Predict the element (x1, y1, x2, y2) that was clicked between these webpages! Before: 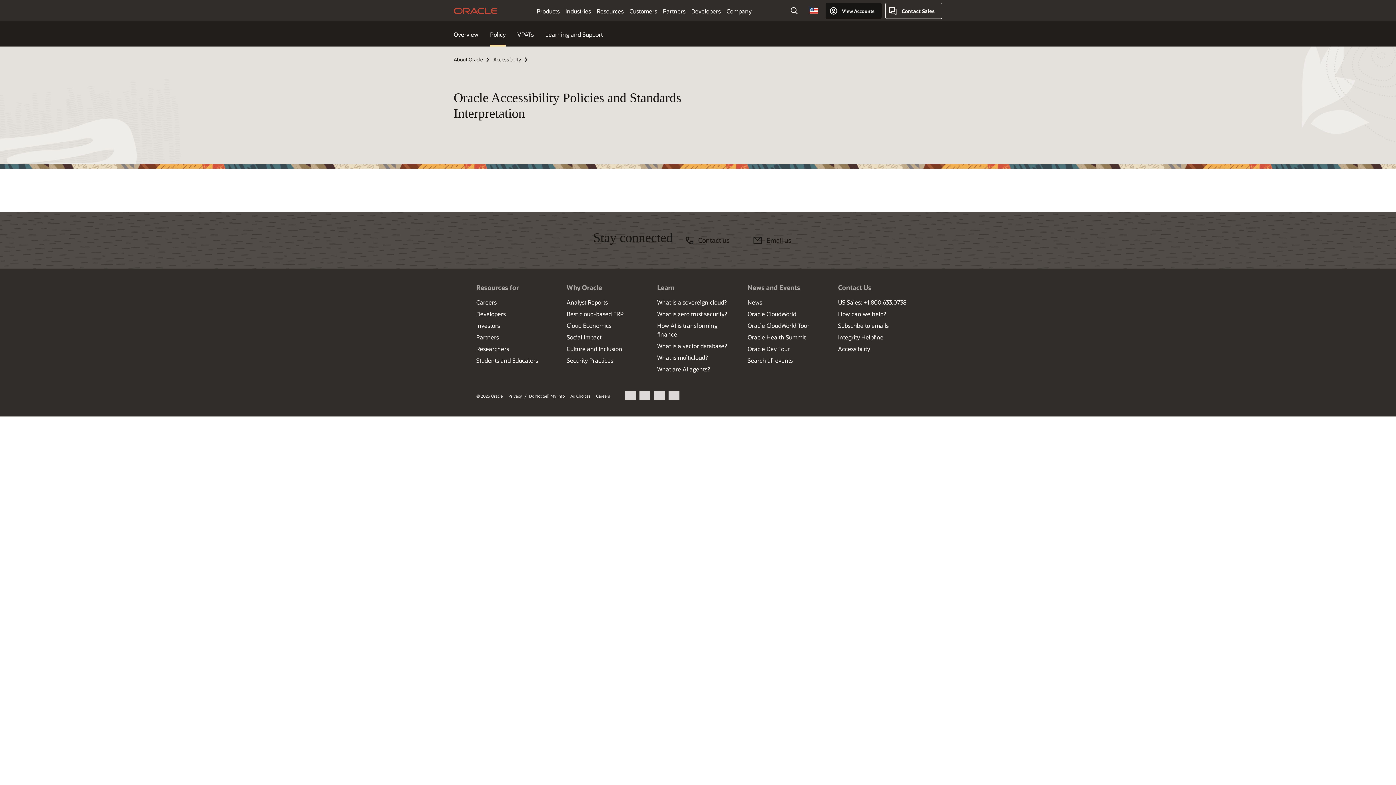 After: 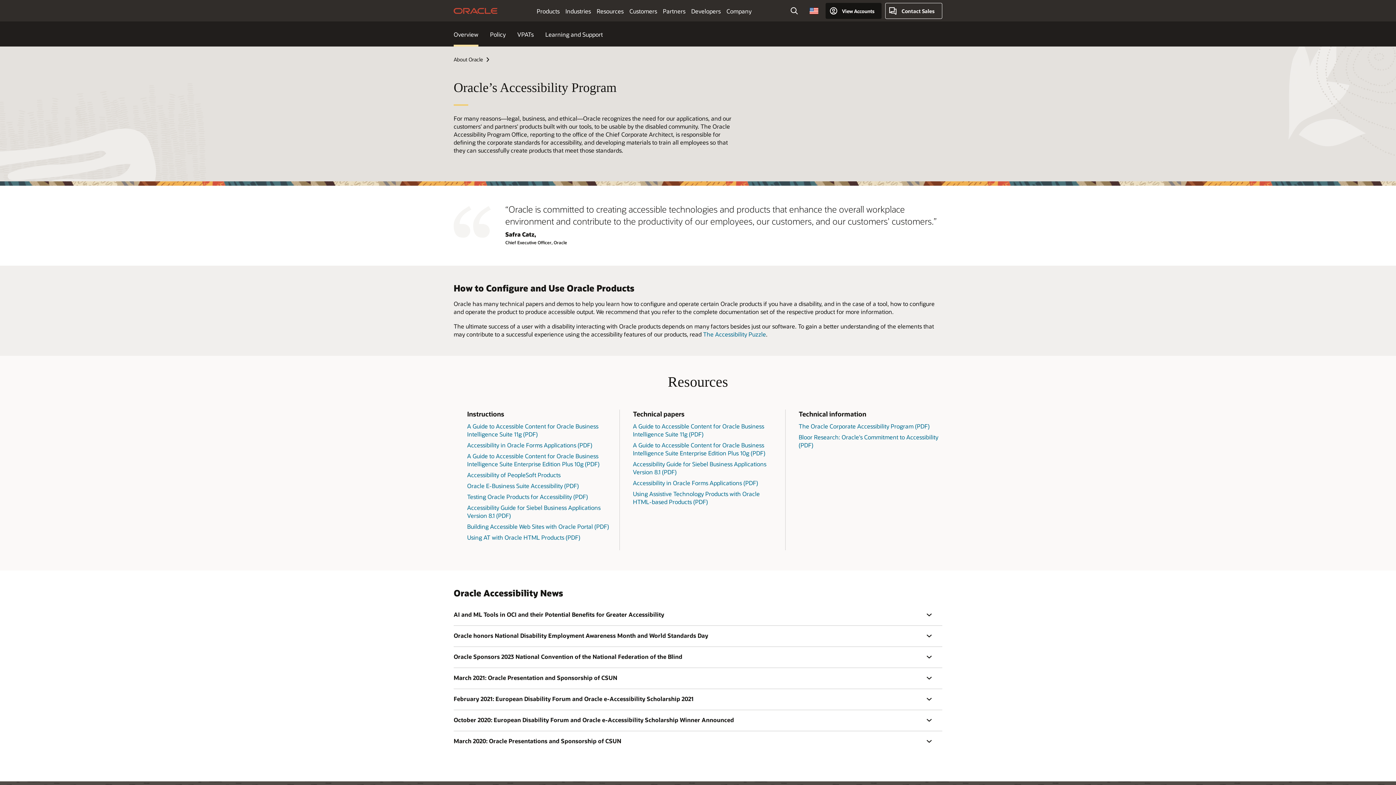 Action: label: Overview bbox: (453, 30, 478, 38)